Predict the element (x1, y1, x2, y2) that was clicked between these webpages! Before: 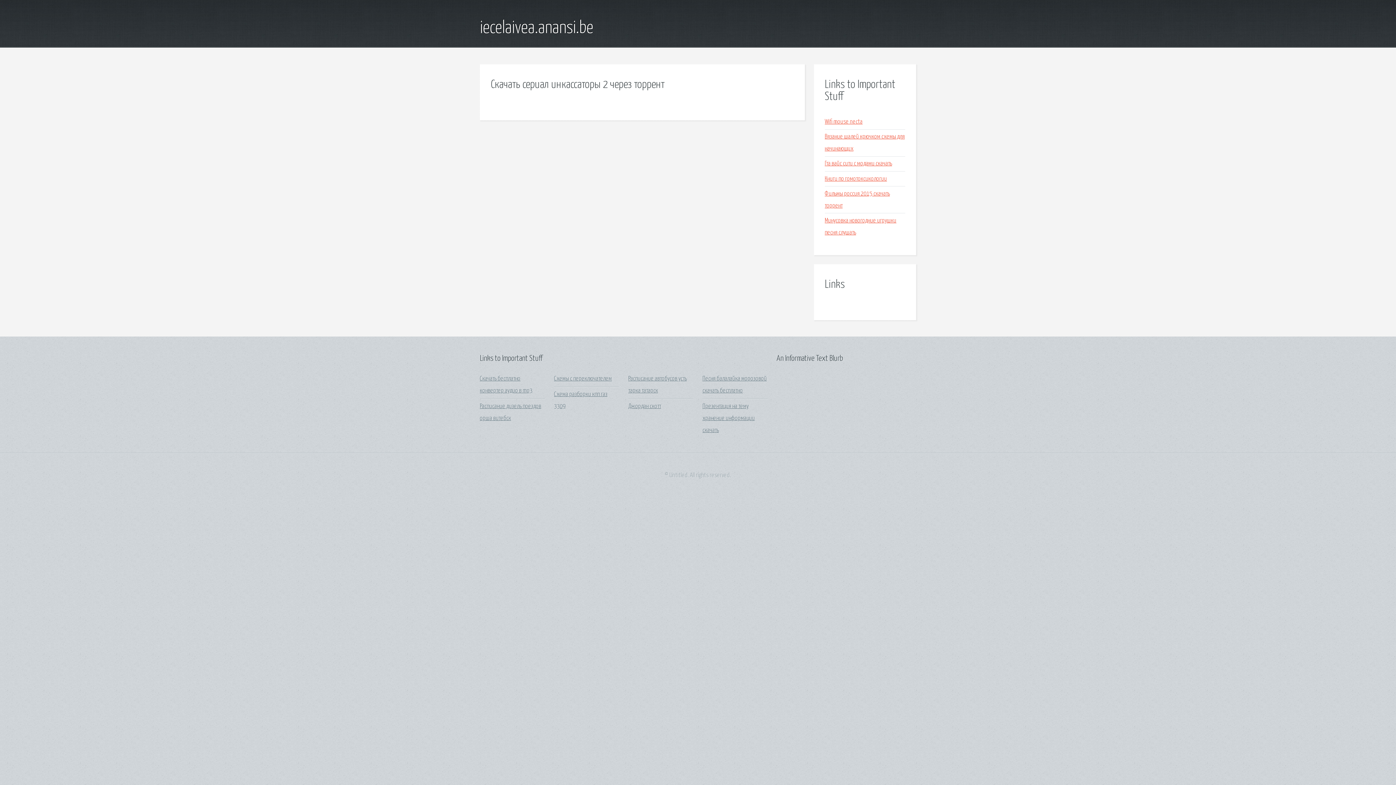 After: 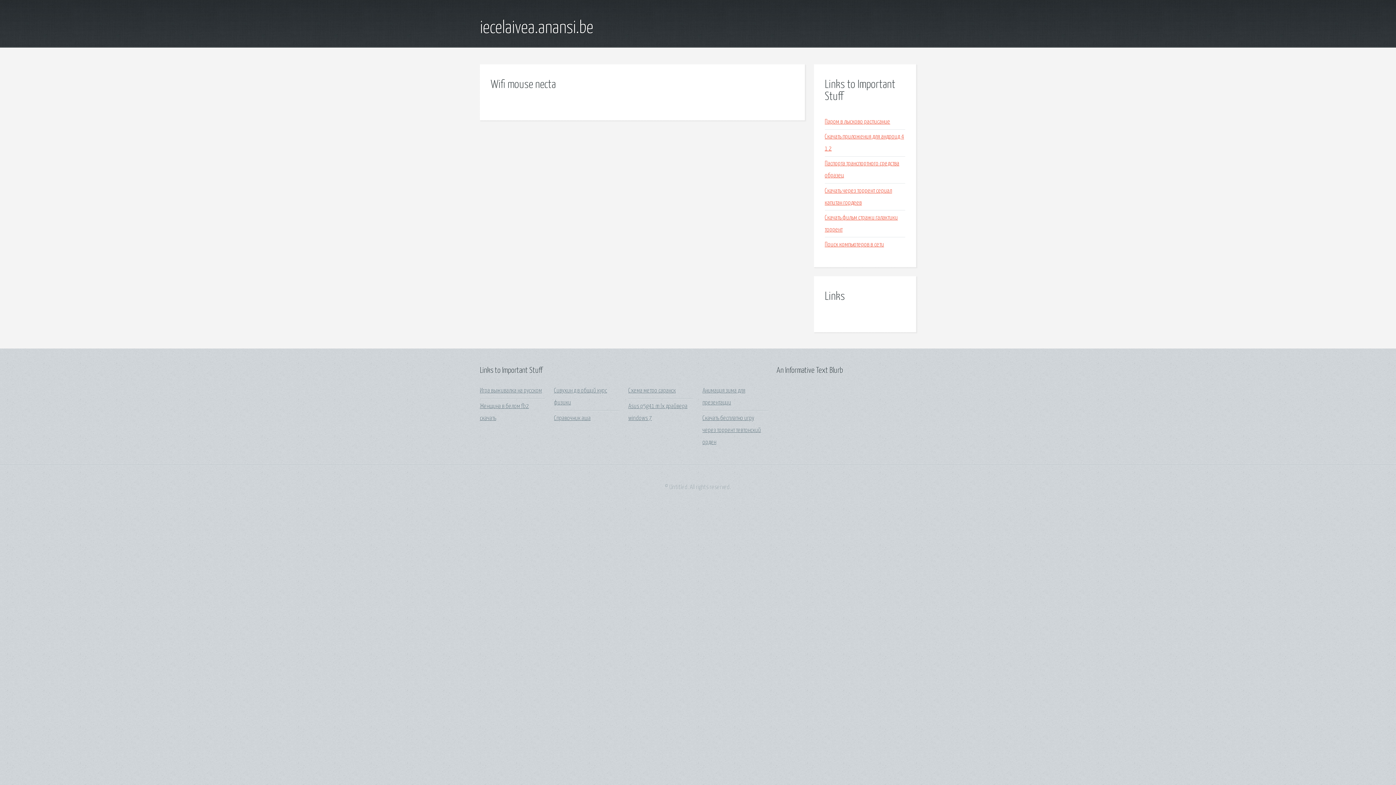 Action: bbox: (825, 118, 862, 125) label: Wifi mouse necta